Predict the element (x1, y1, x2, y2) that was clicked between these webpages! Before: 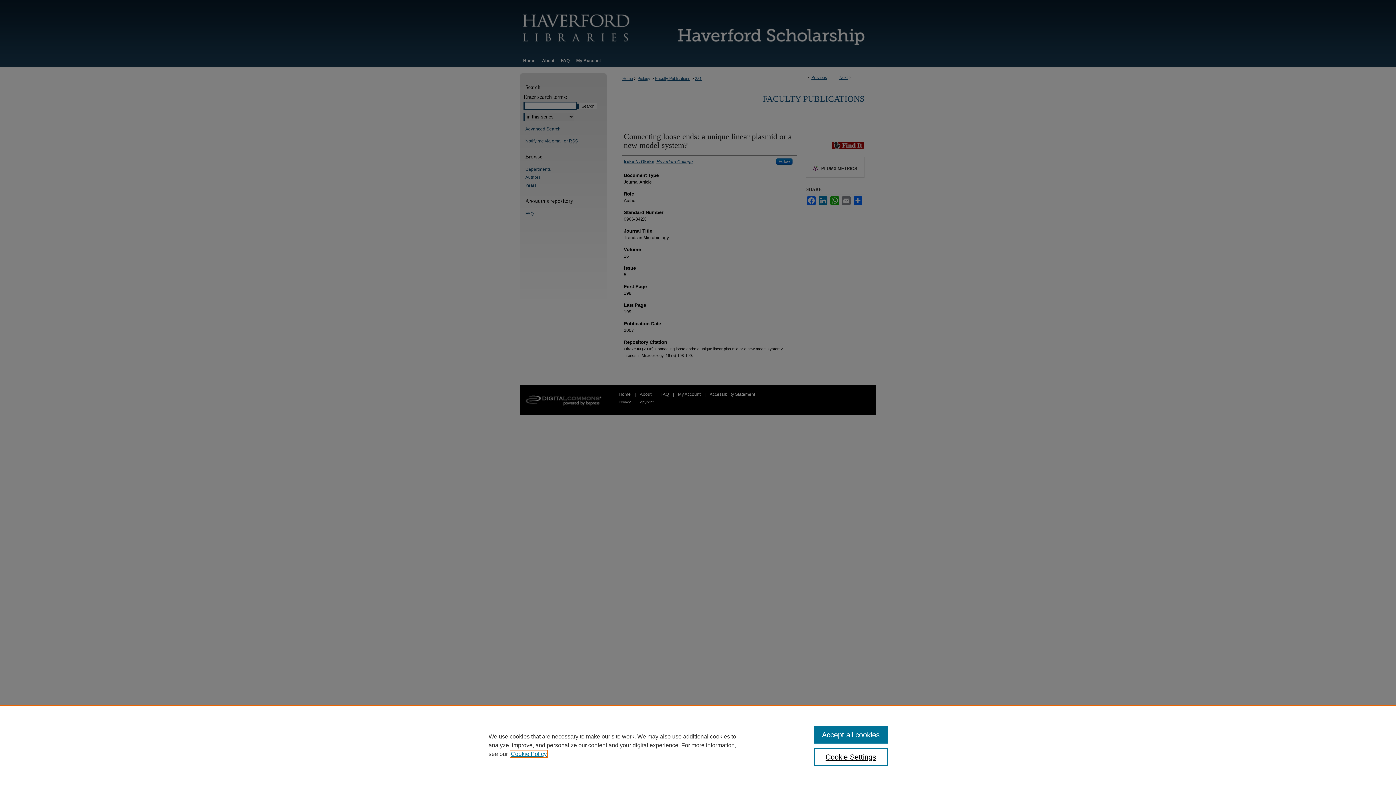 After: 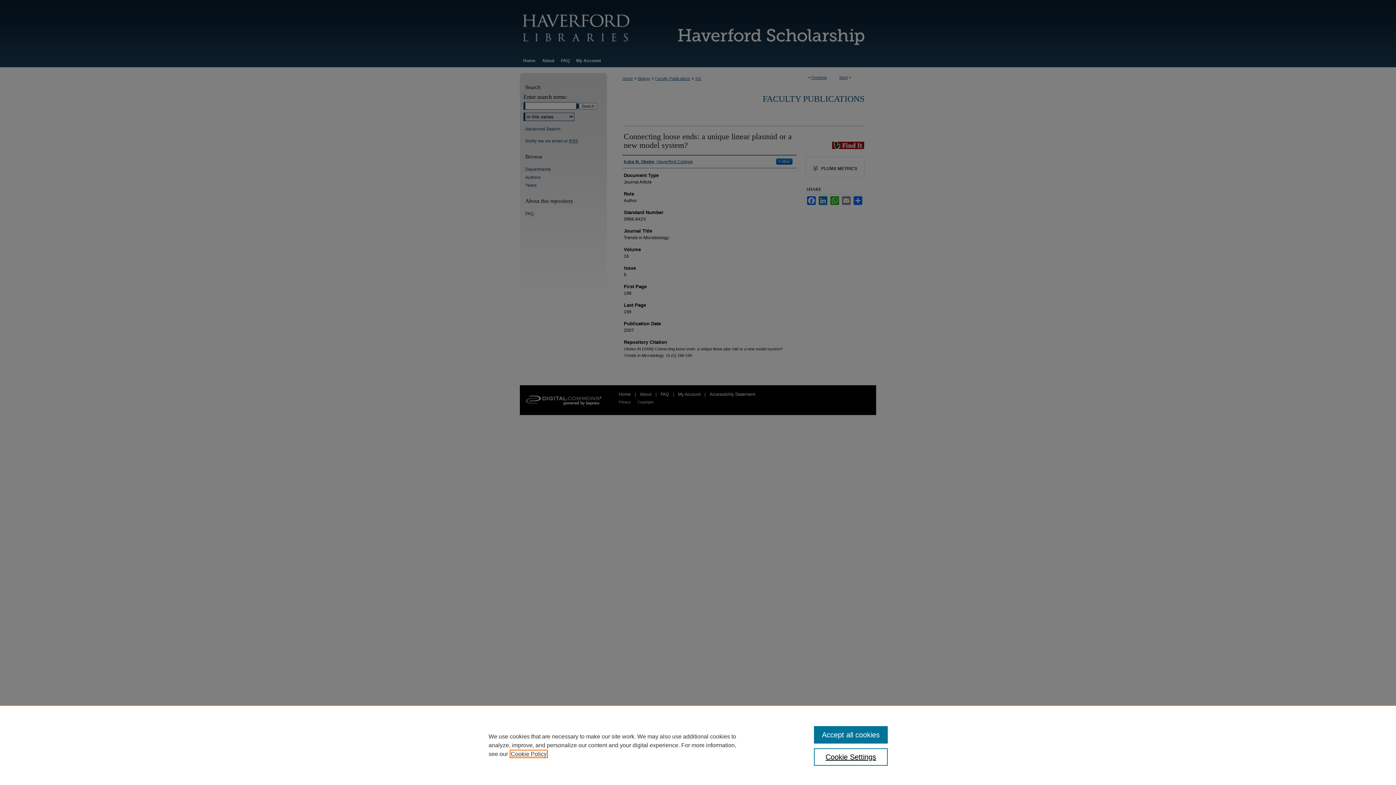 Action: label: , opens in a new tab bbox: (510, 751, 546, 757)